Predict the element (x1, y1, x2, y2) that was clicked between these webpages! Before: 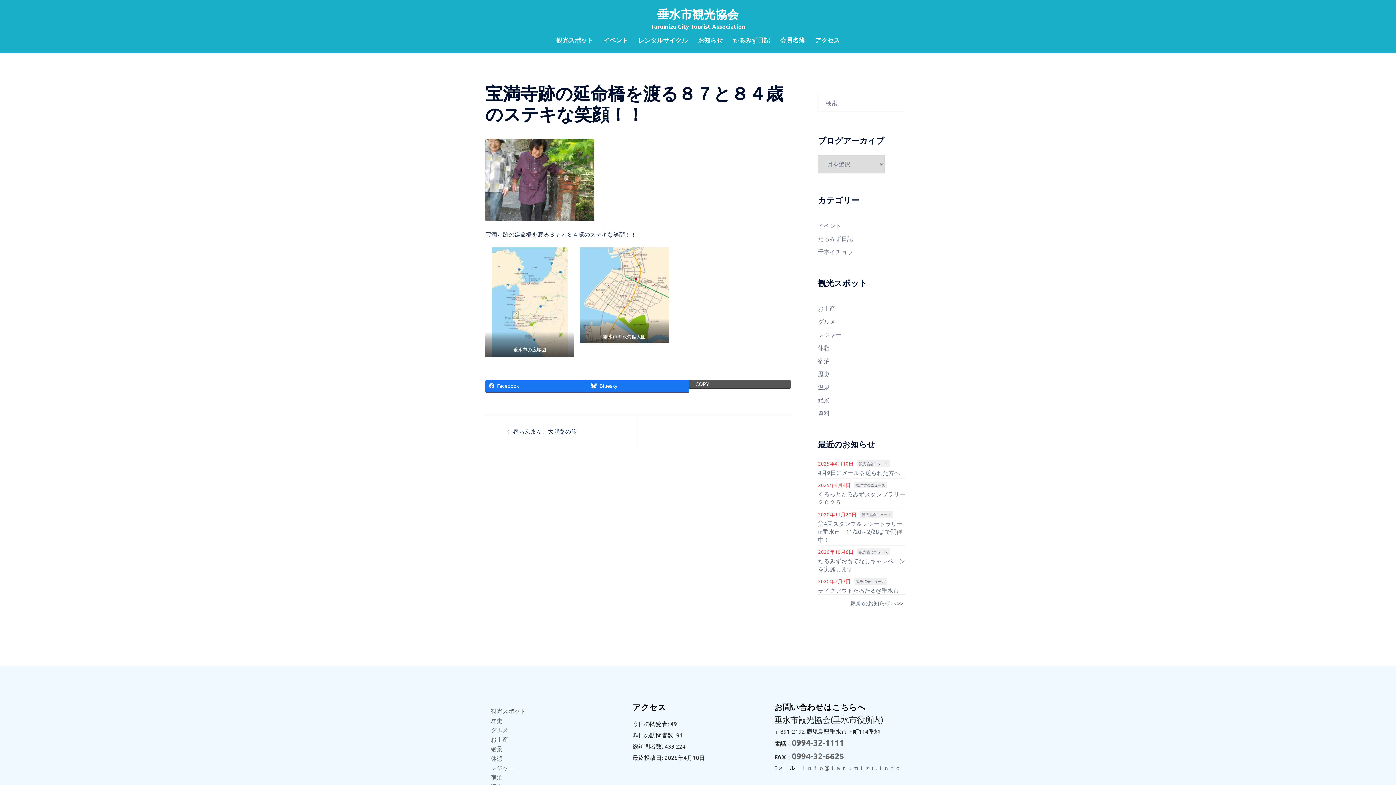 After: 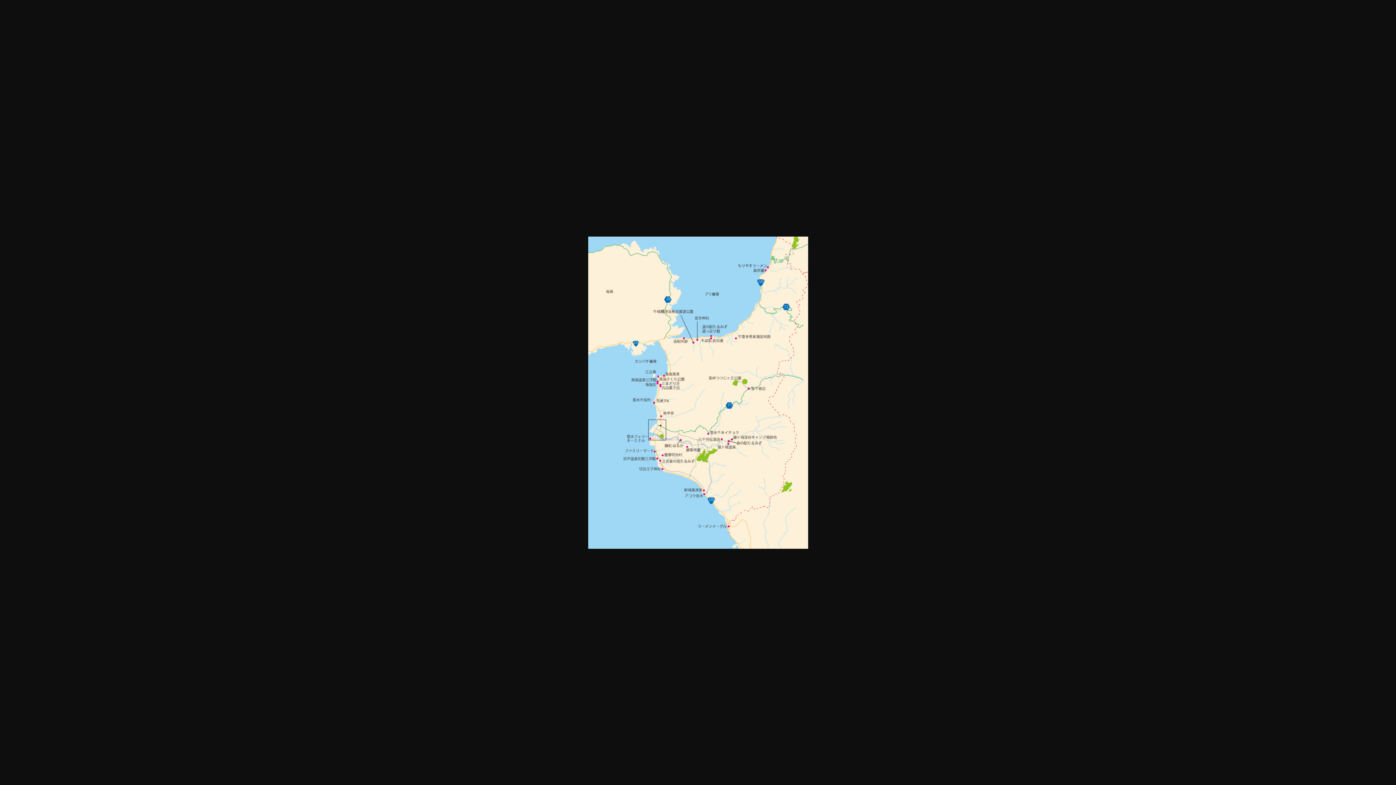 Action: bbox: (491, 247, 568, 356)